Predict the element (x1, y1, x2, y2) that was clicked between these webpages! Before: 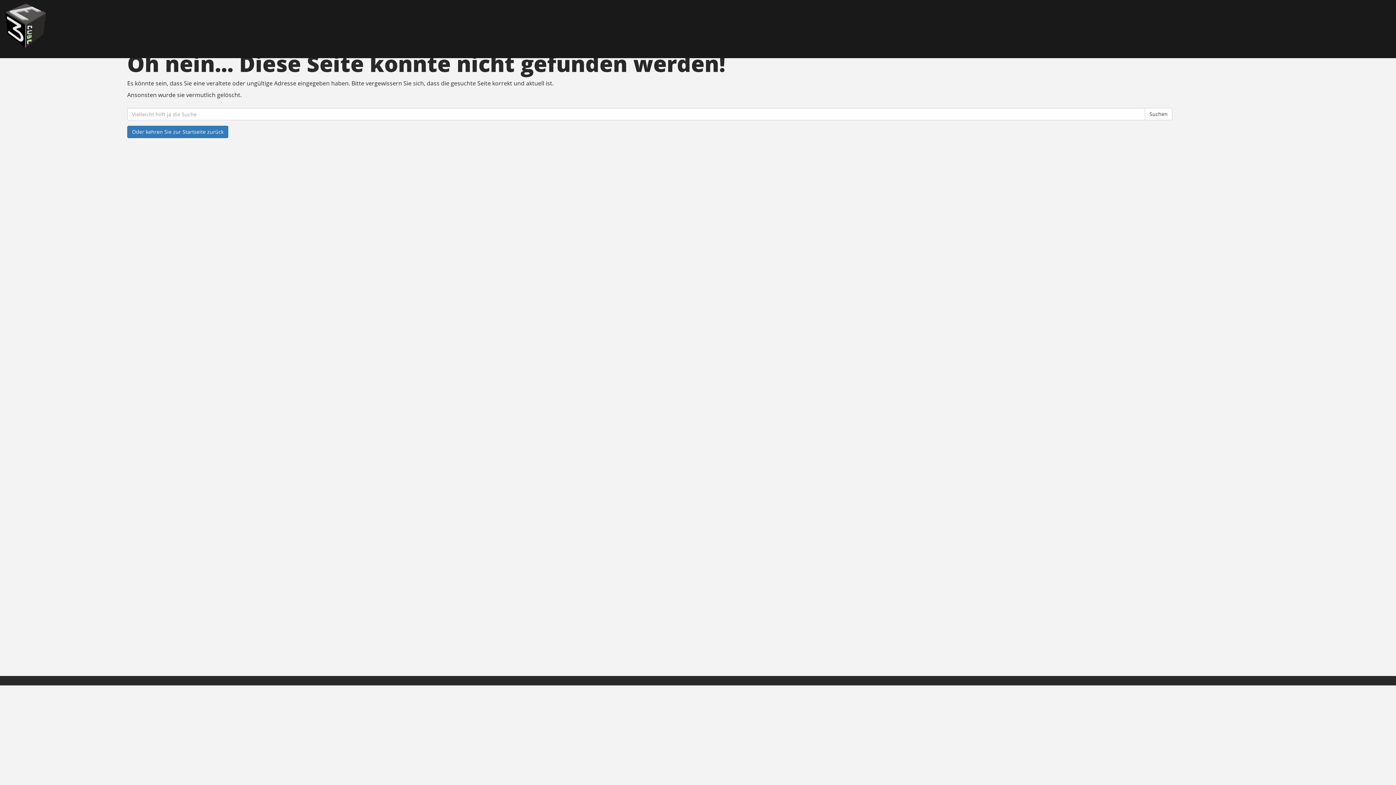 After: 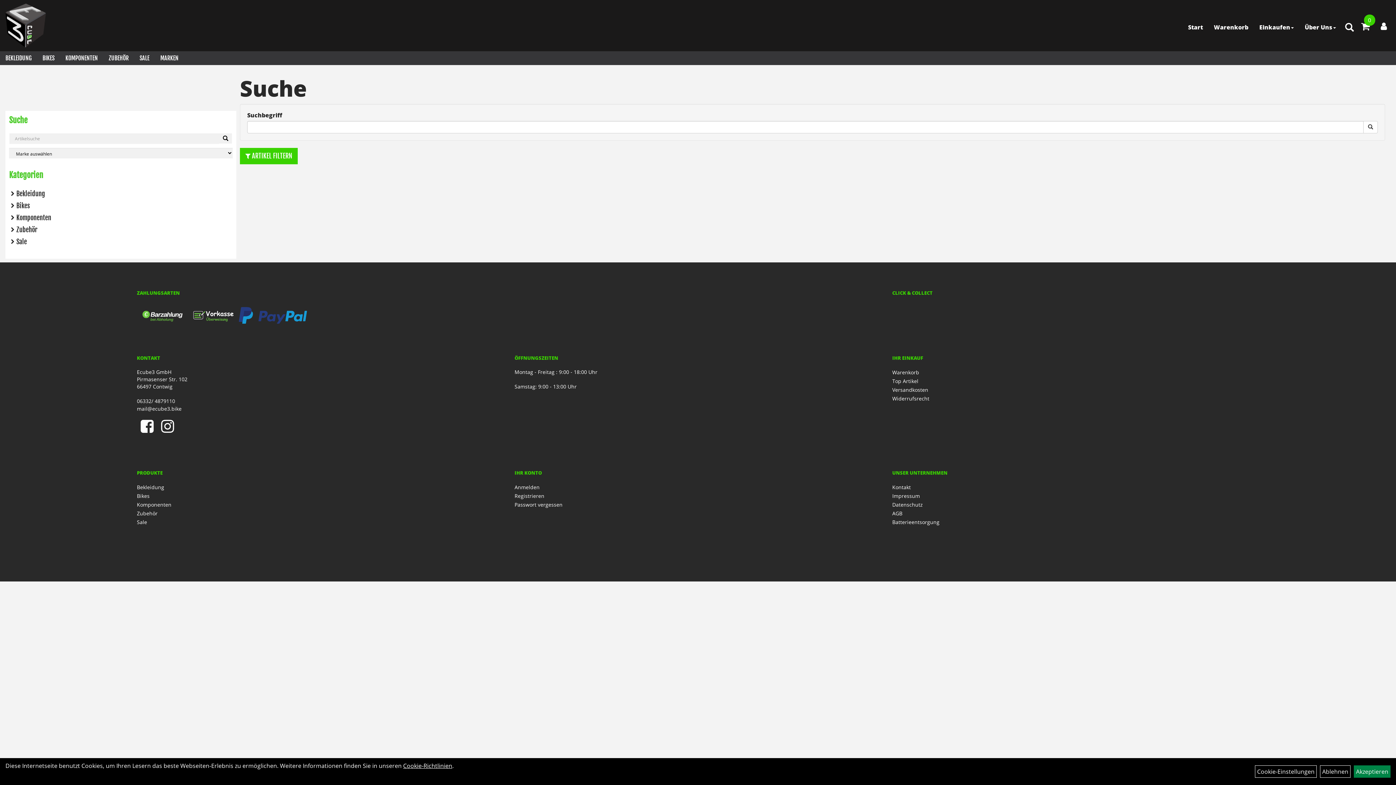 Action: label: Suchen bbox: (1145, 108, 1172, 120)